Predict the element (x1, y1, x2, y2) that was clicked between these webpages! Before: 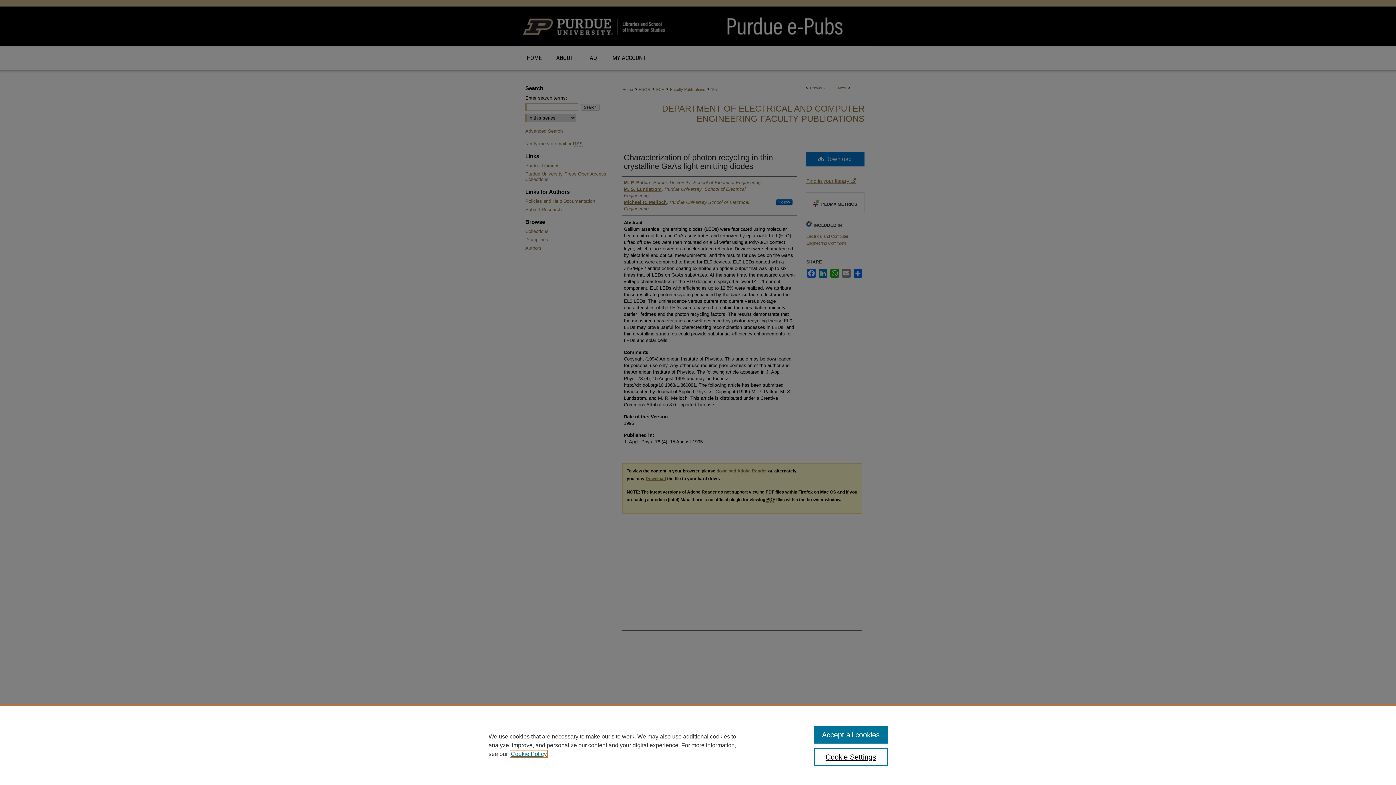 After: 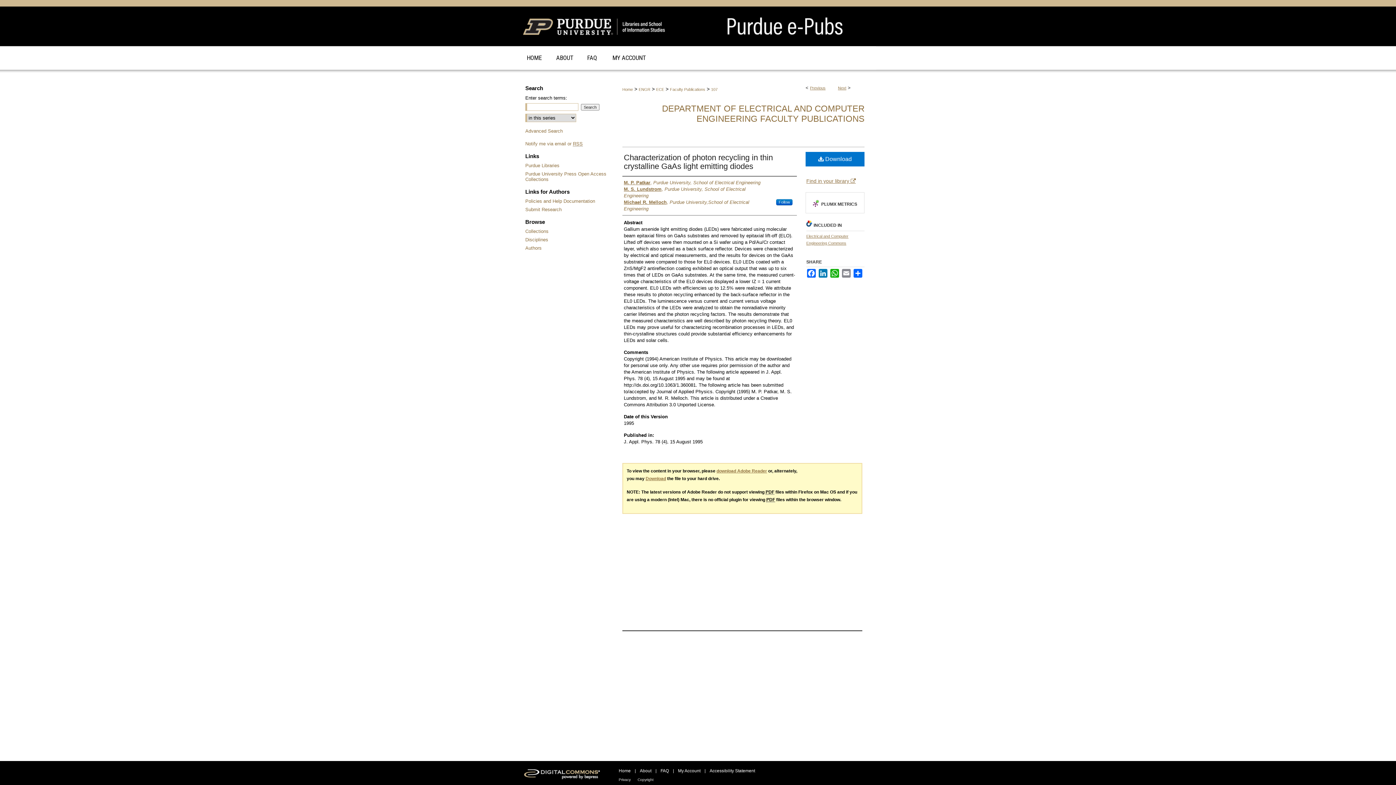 Action: label: Accept all cookies bbox: (814, 726, 887, 744)